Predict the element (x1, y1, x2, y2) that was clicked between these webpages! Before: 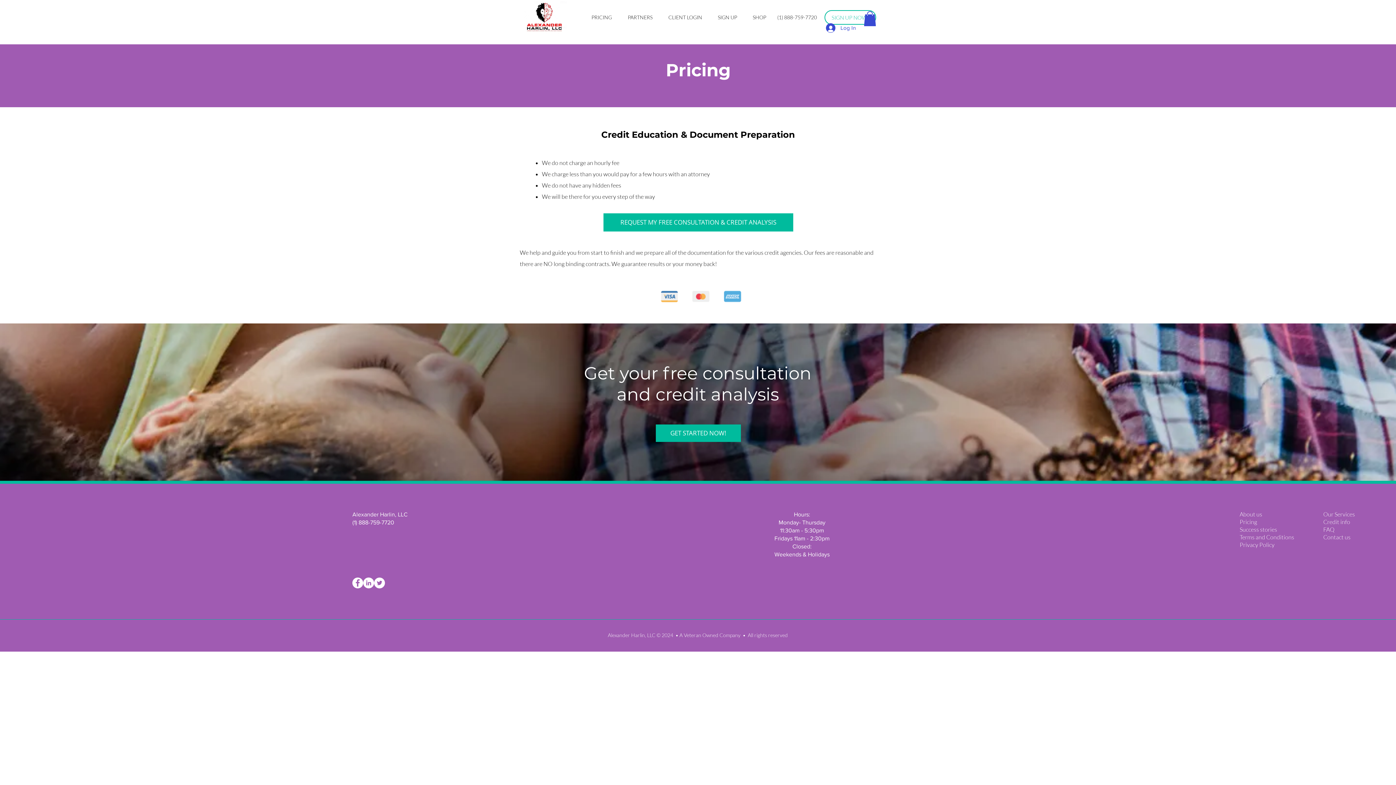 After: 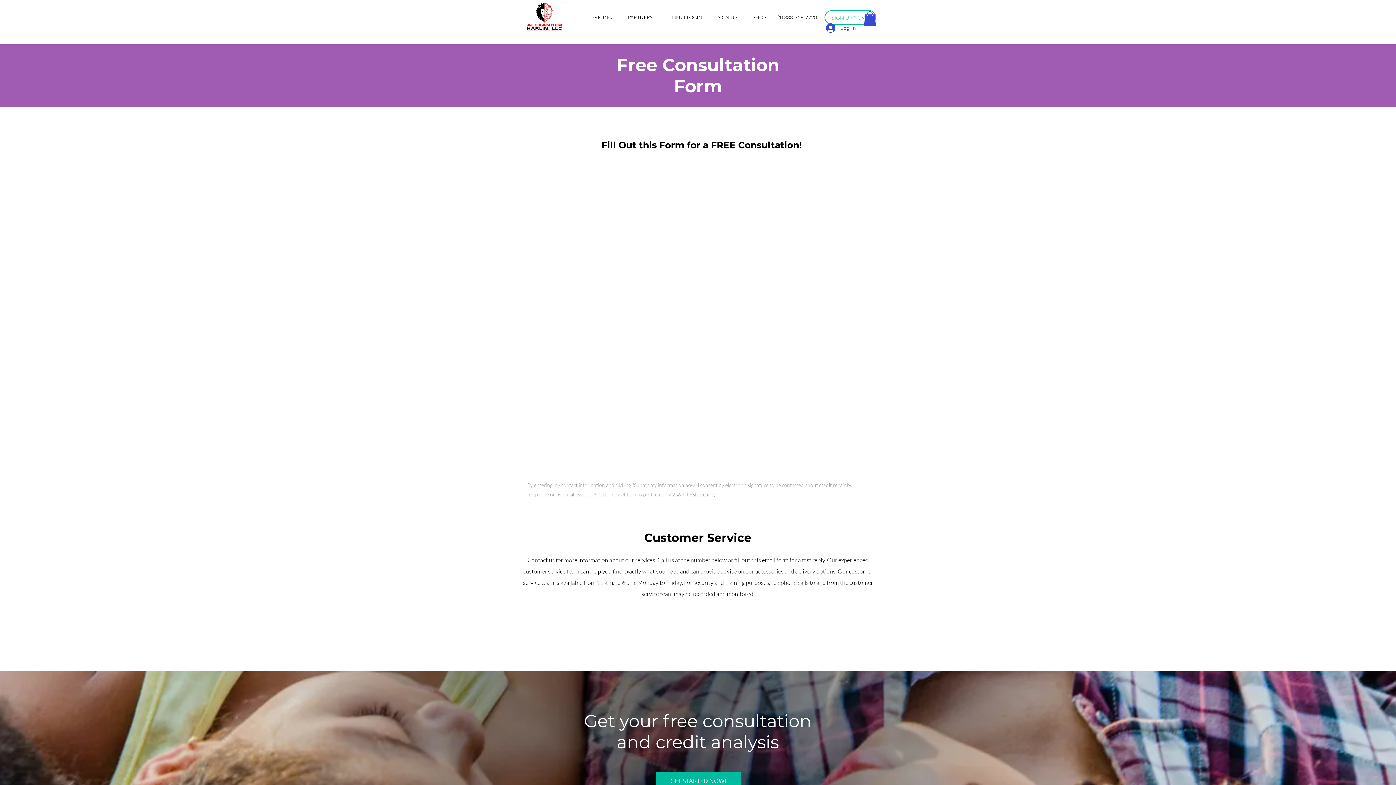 Action: bbox: (656, 424, 741, 442) label: GET STARTED NOW!